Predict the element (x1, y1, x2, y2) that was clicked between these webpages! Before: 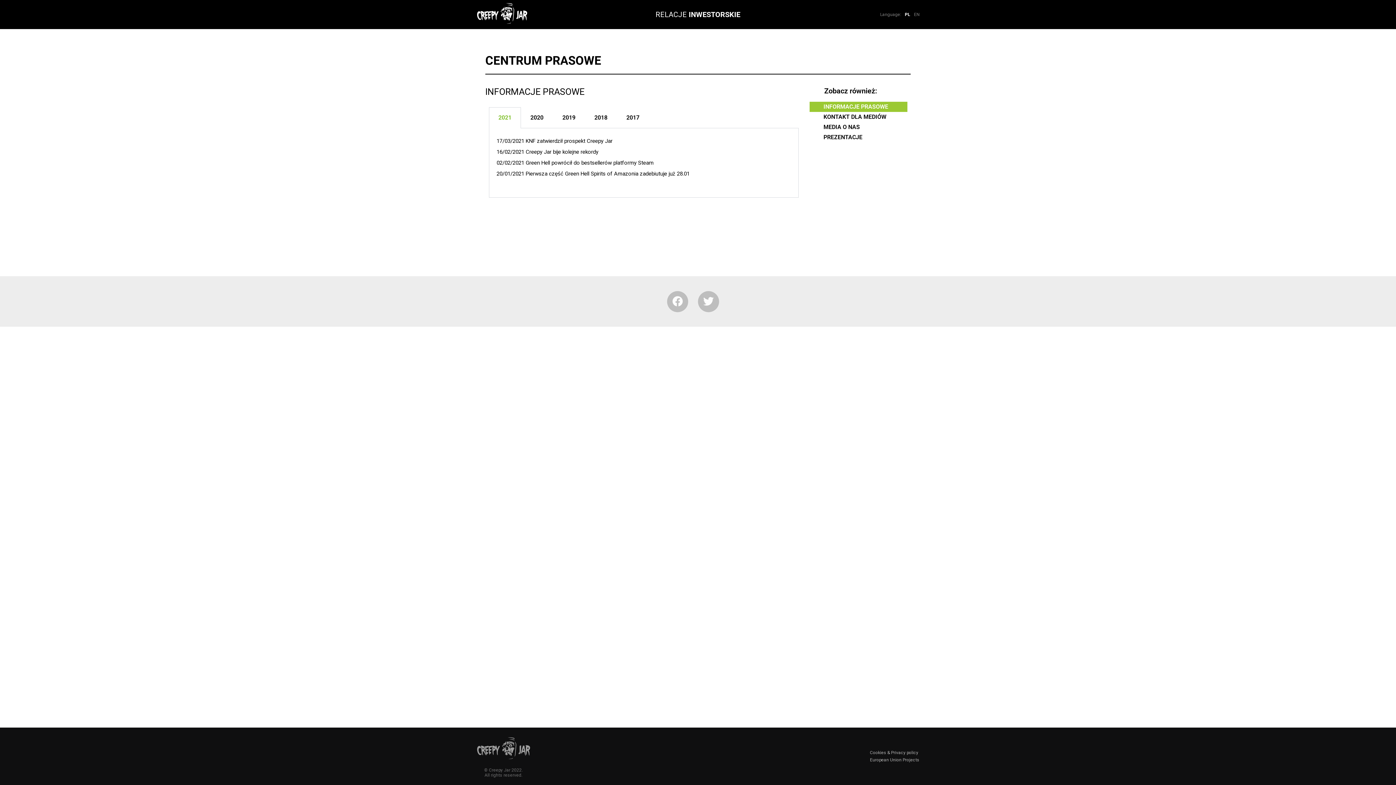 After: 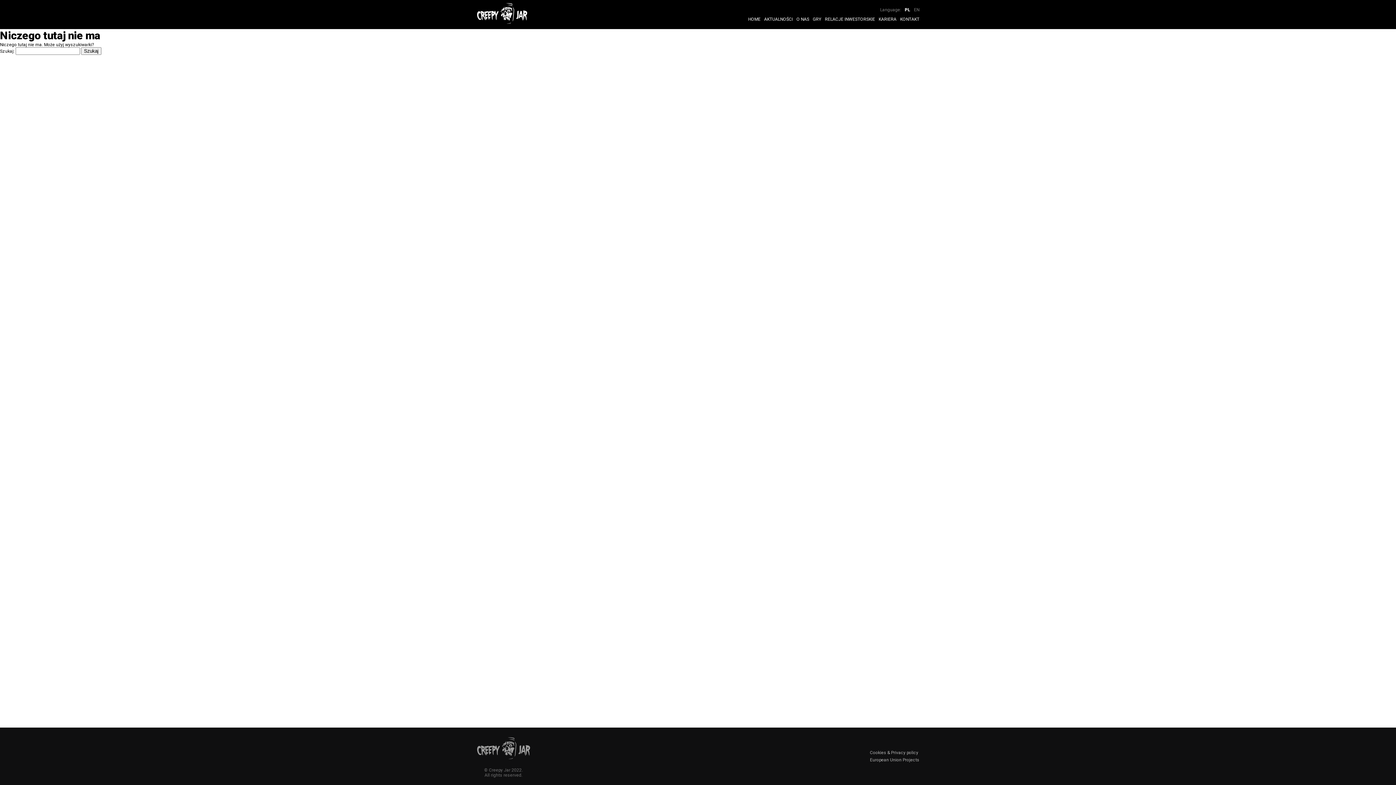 Action: bbox: (525, 148, 598, 155) label: Creepy Jar bije kolejne rekordy